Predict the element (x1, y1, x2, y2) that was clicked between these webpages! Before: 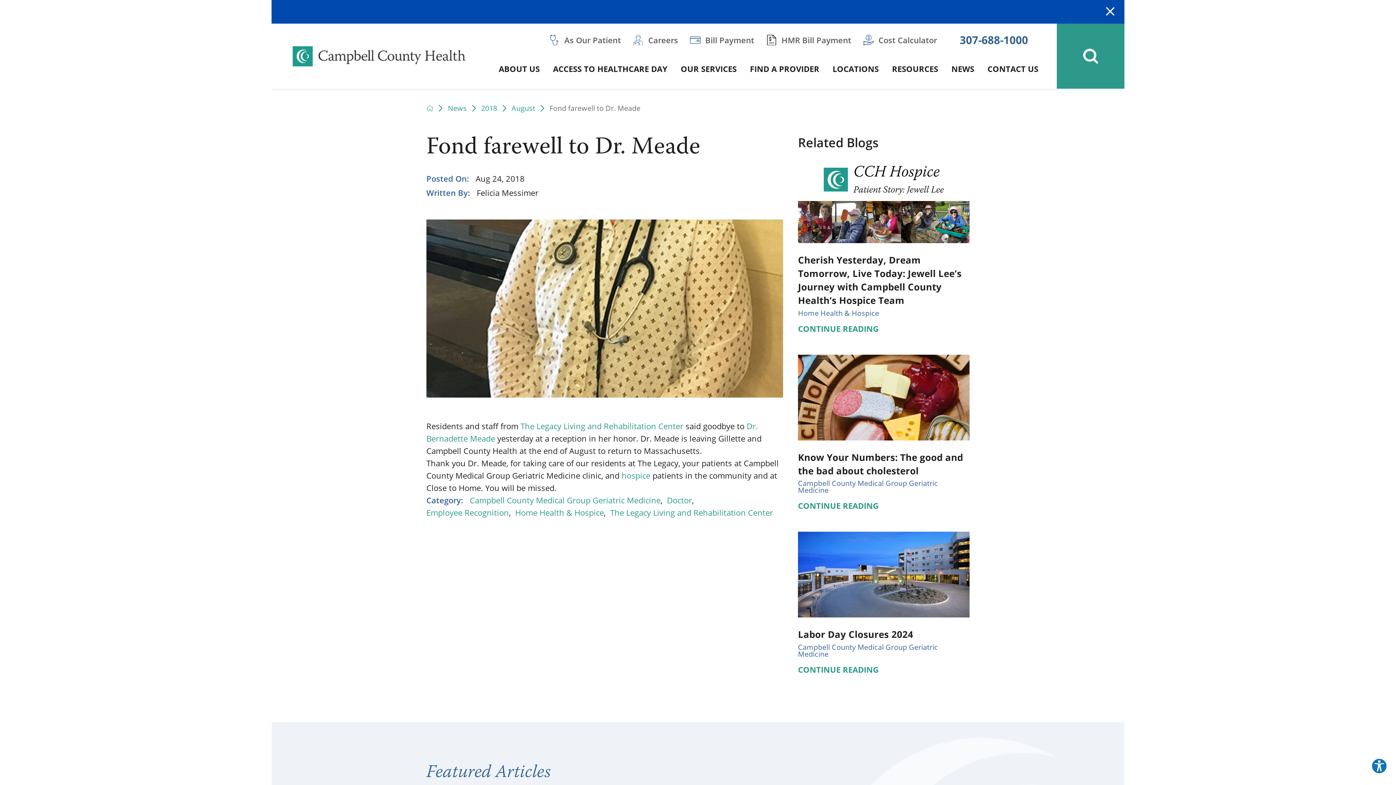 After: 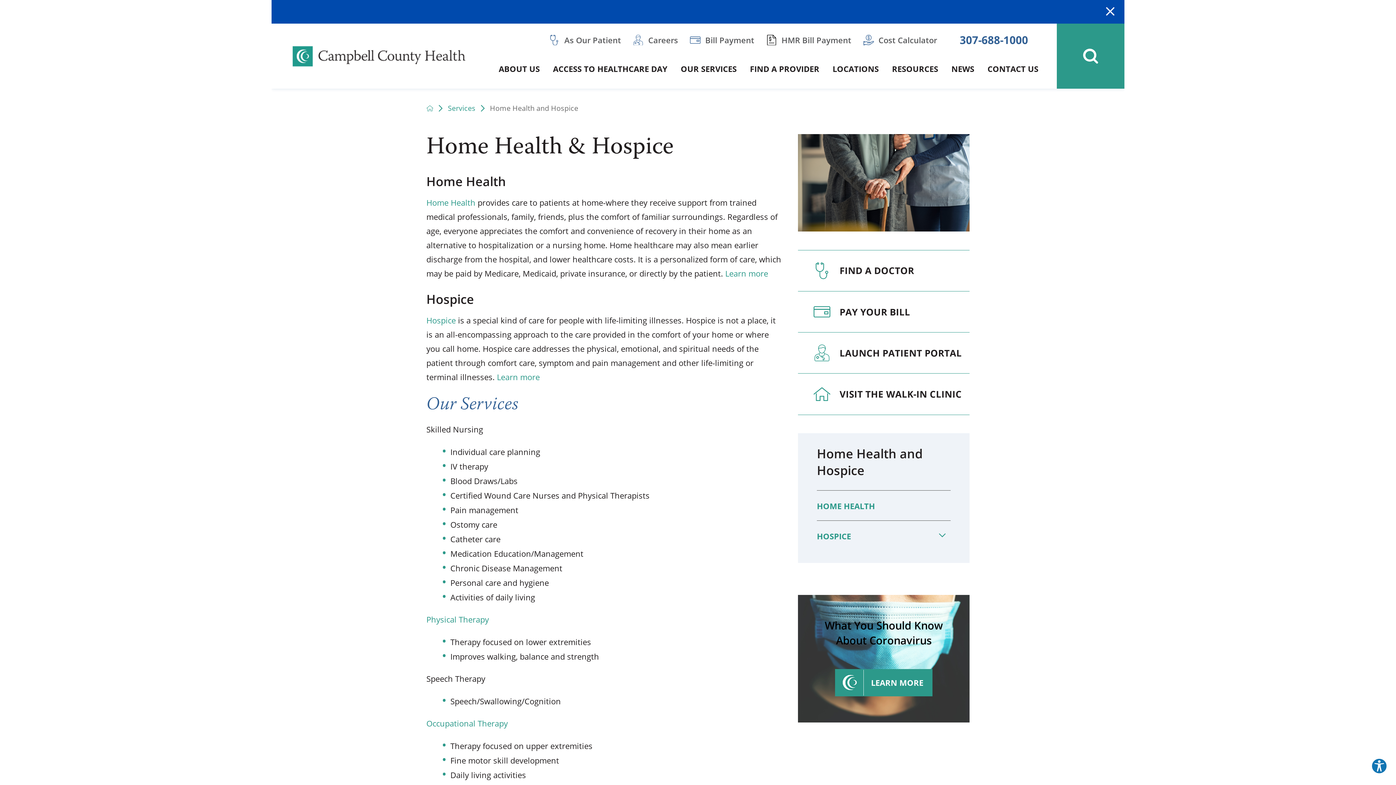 Action: bbox: (621, 470, 650, 481) label: hospice